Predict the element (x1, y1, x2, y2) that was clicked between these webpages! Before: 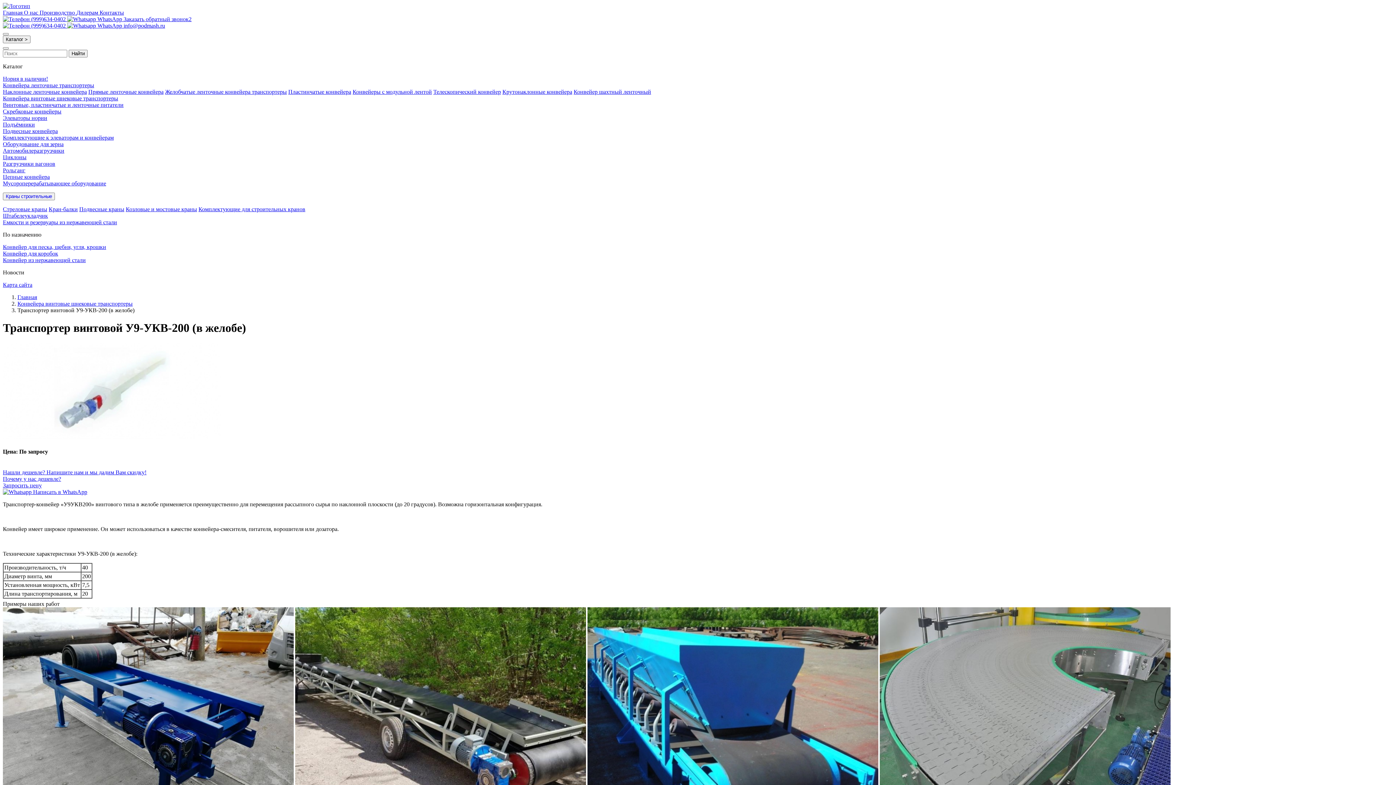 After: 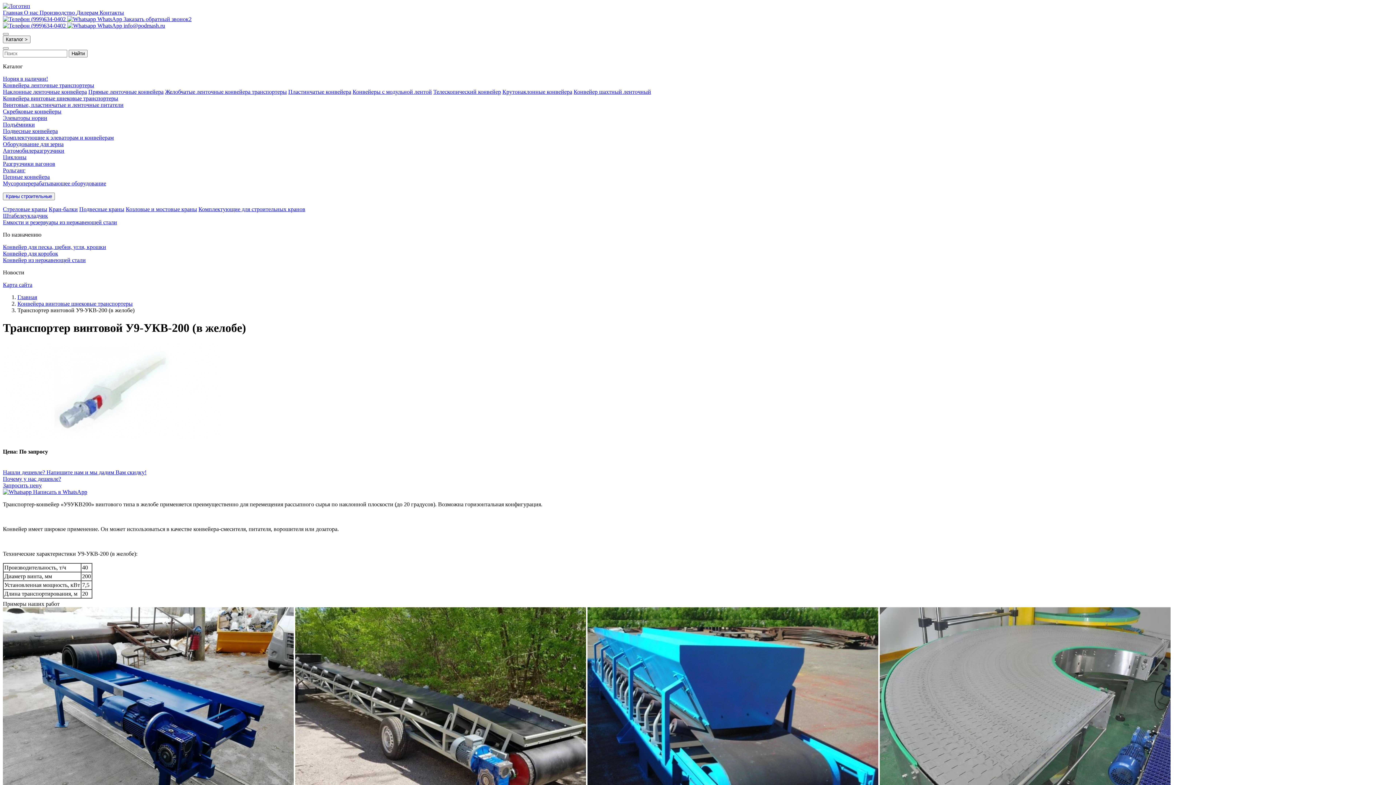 Action: bbox: (123, 16, 191, 22) label: Заказать обратный звонок2